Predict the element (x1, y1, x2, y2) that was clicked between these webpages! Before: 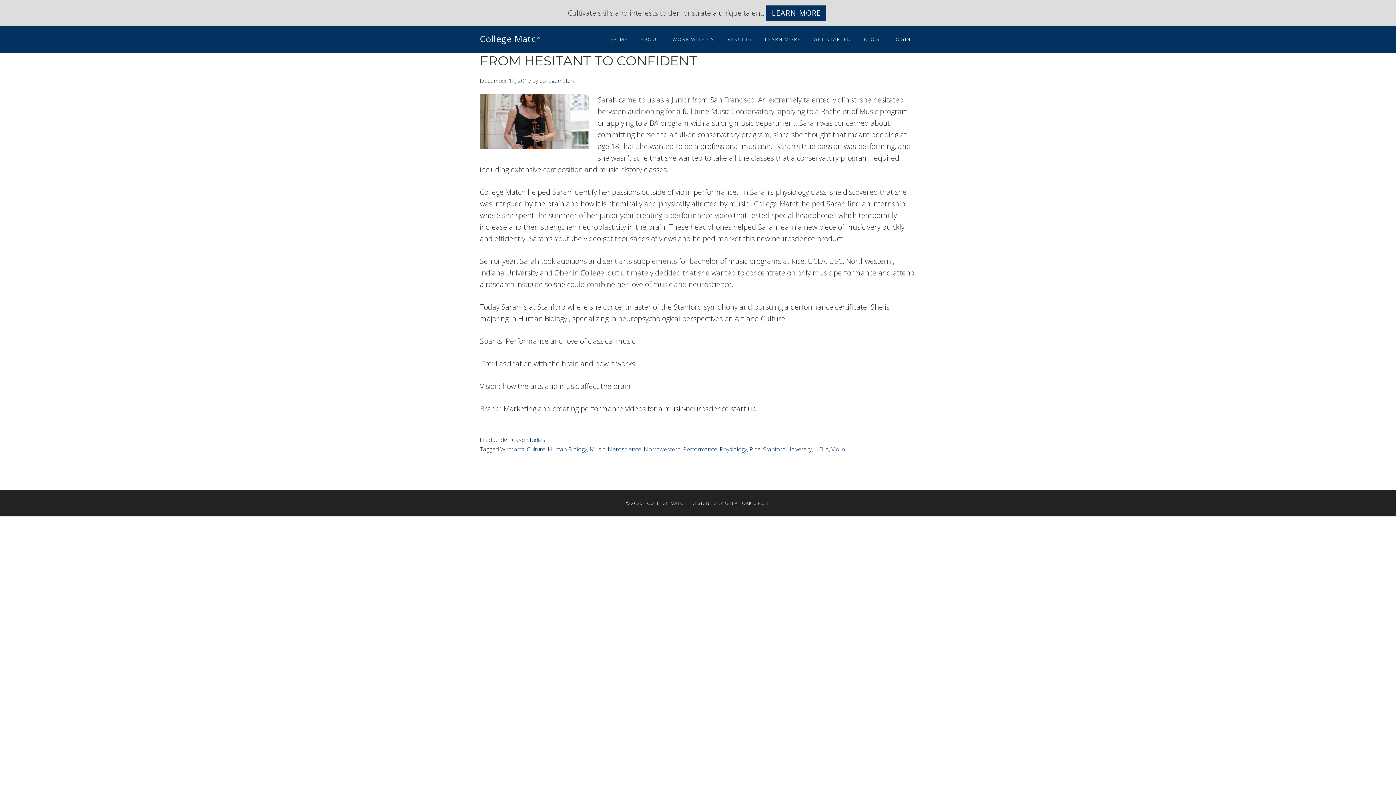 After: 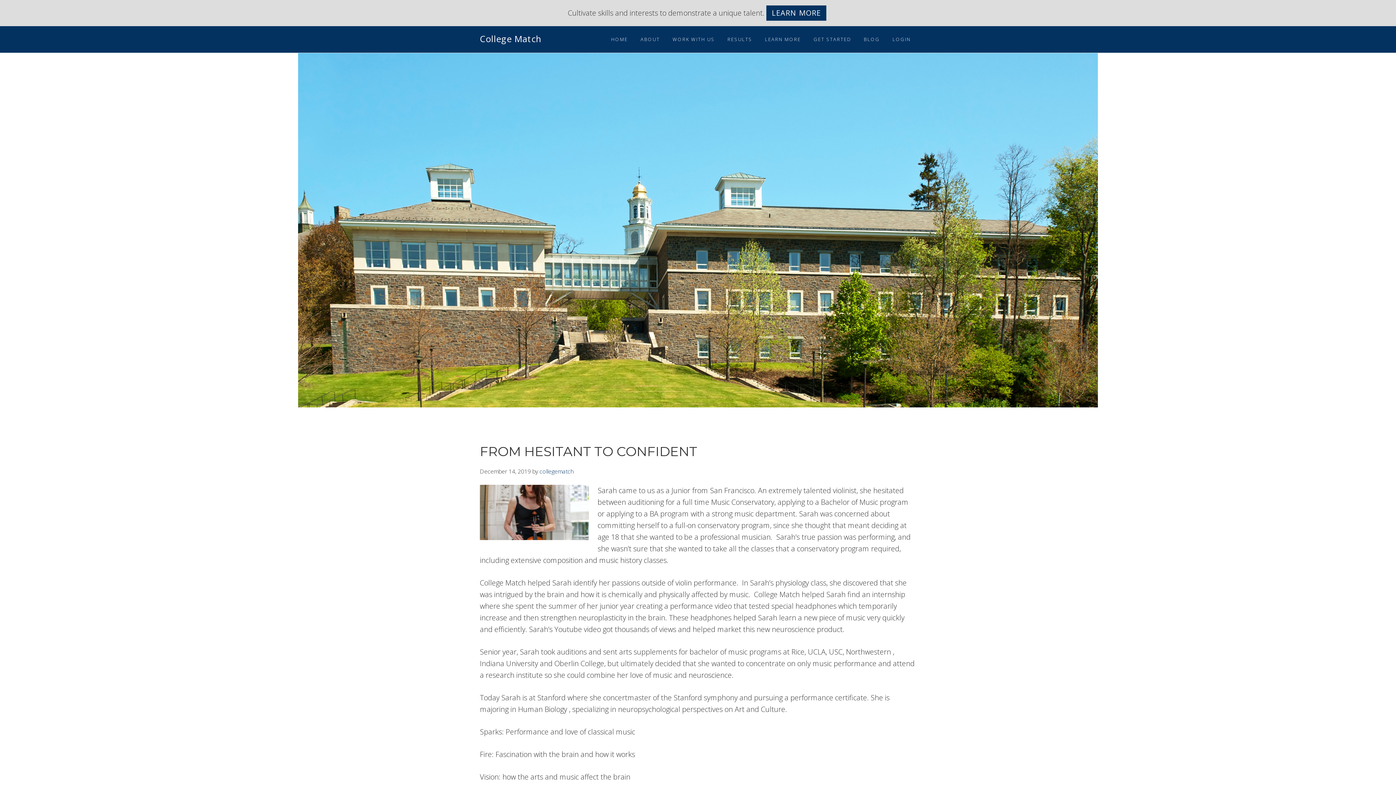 Action: label: Case Studies bbox: (512, 436, 545, 444)